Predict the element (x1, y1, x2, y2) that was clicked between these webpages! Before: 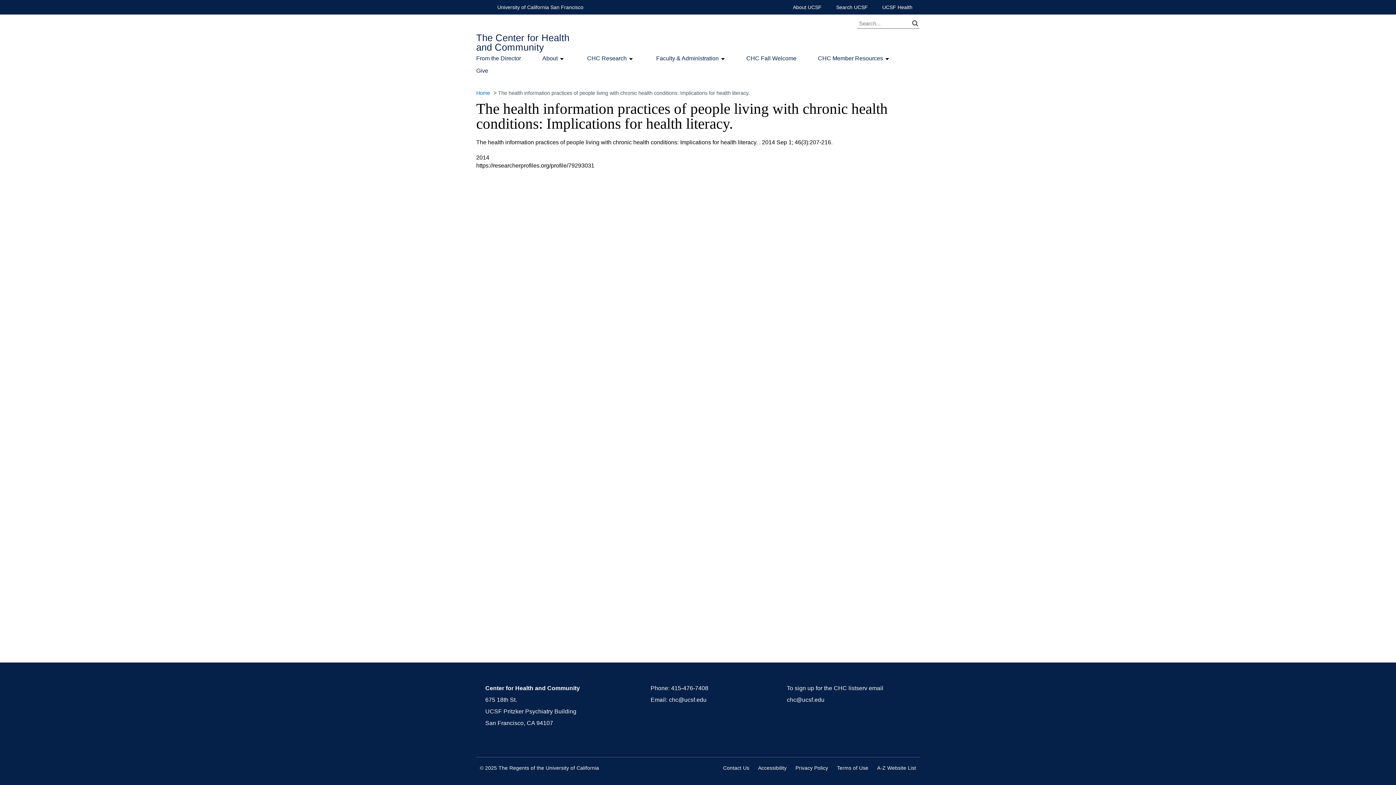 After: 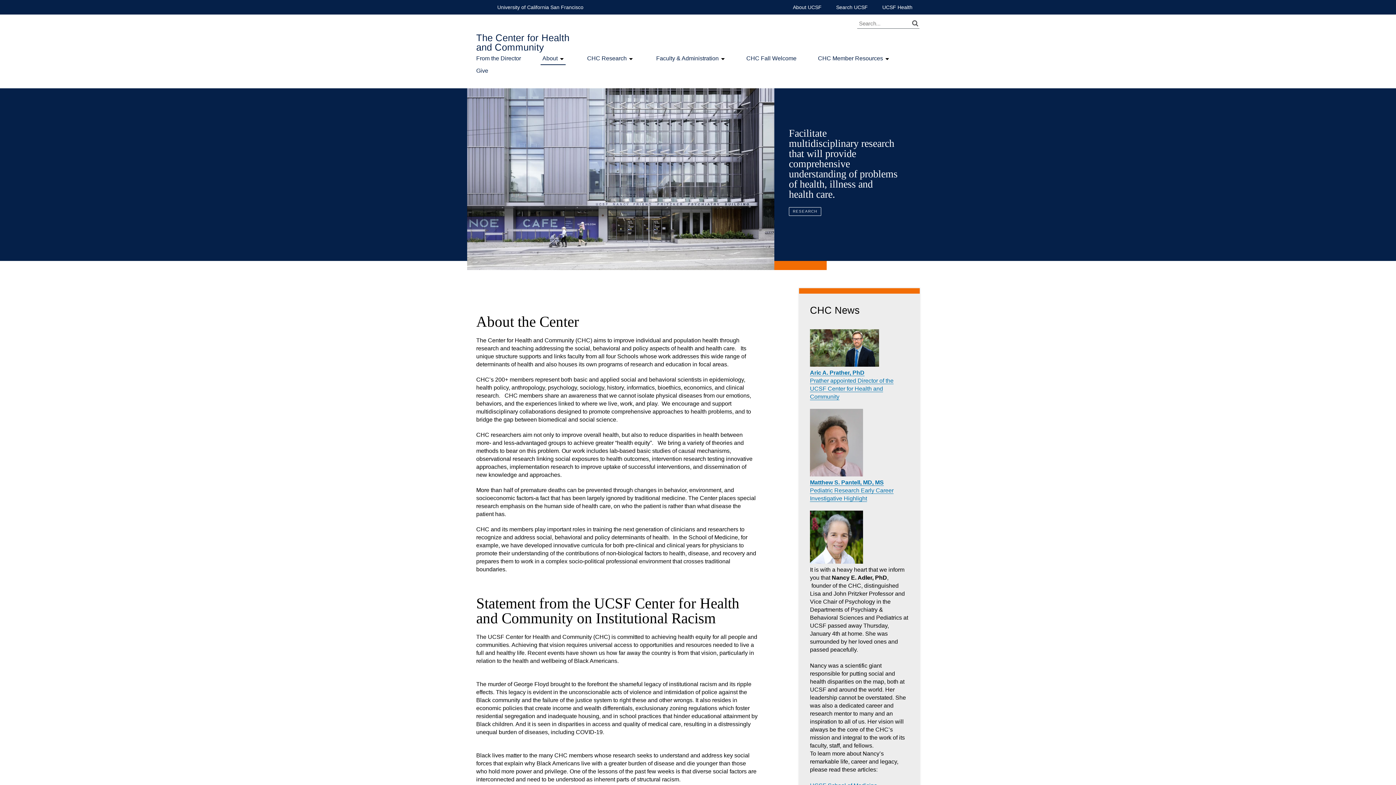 Action: label: The Center for Health and Community bbox: (476, 33, 581, 52)